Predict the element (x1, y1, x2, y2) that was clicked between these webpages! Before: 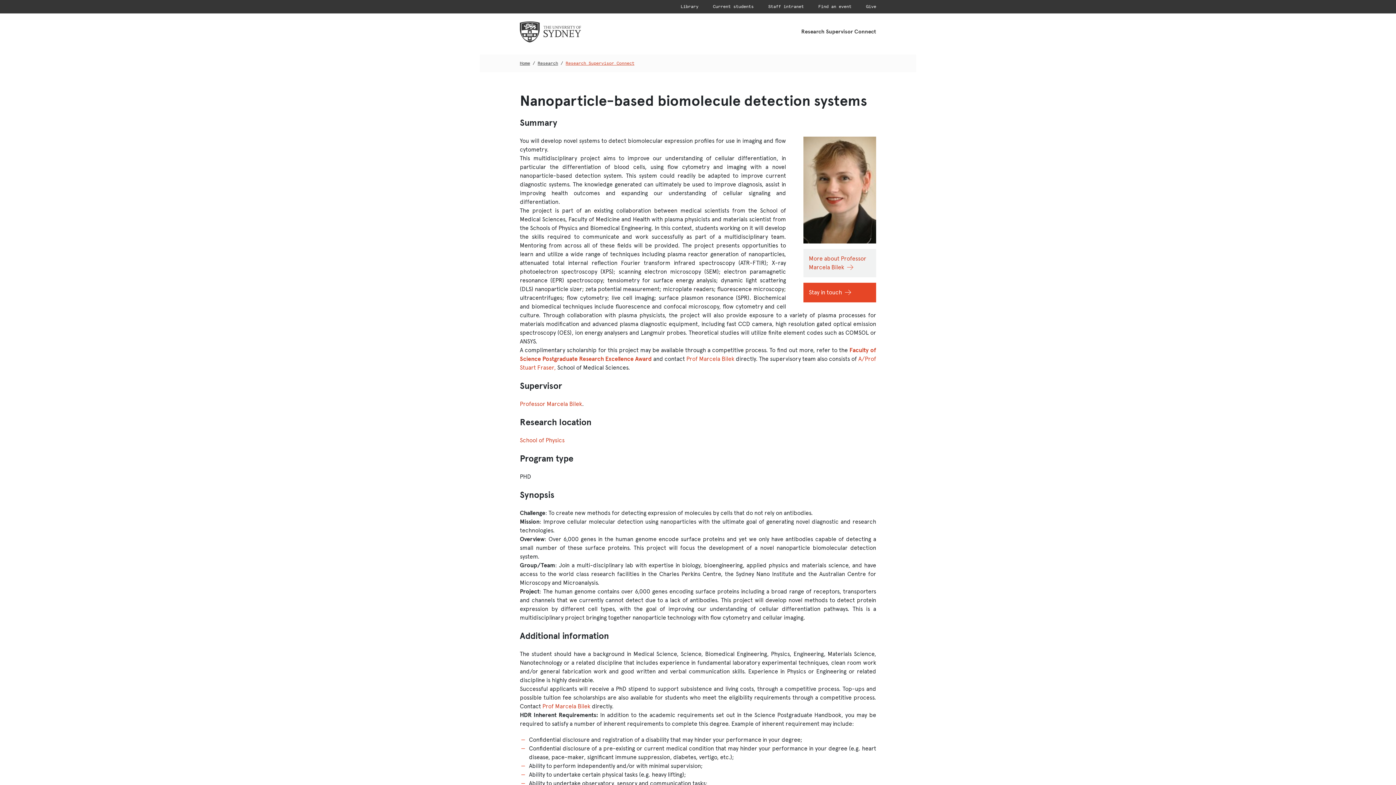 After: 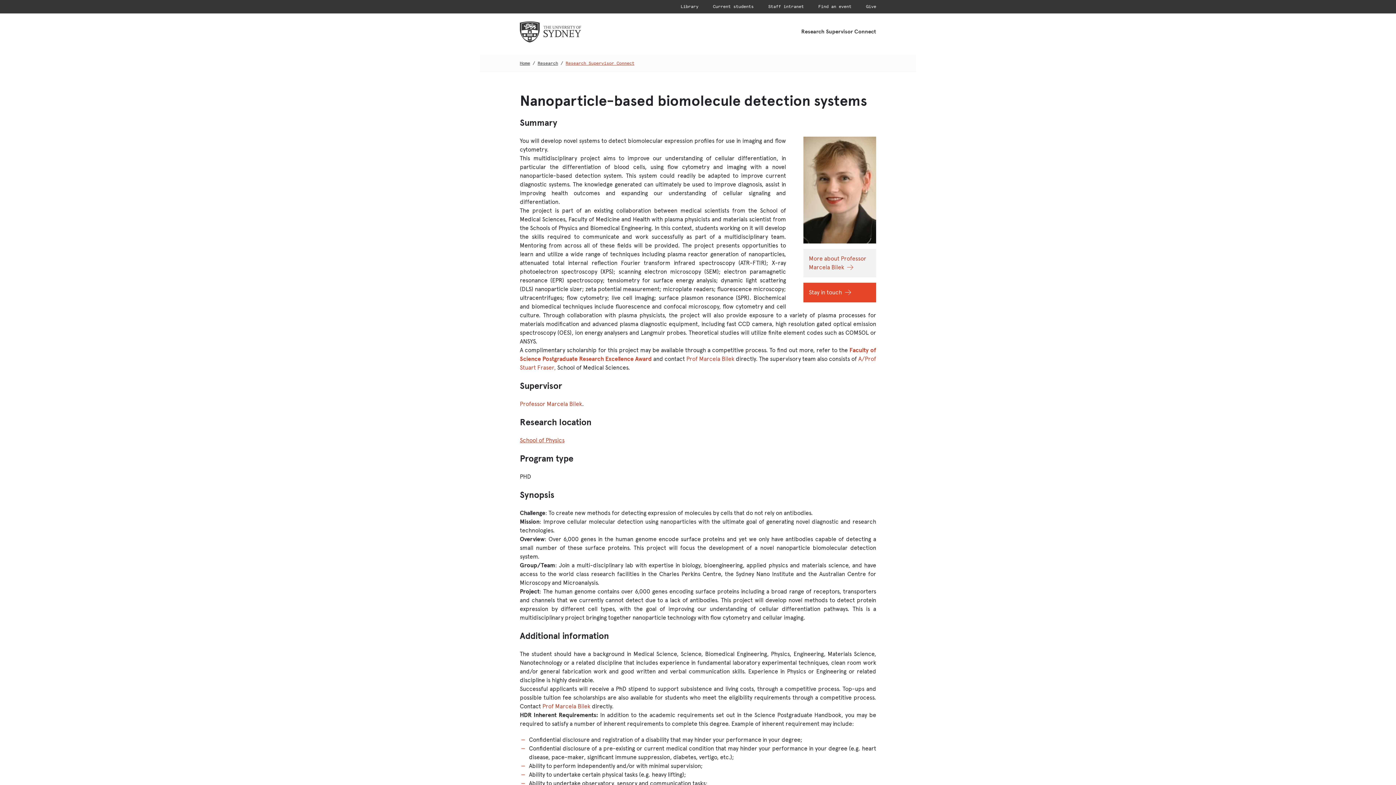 Action: bbox: (520, 437, 564, 444) label: School of Physics